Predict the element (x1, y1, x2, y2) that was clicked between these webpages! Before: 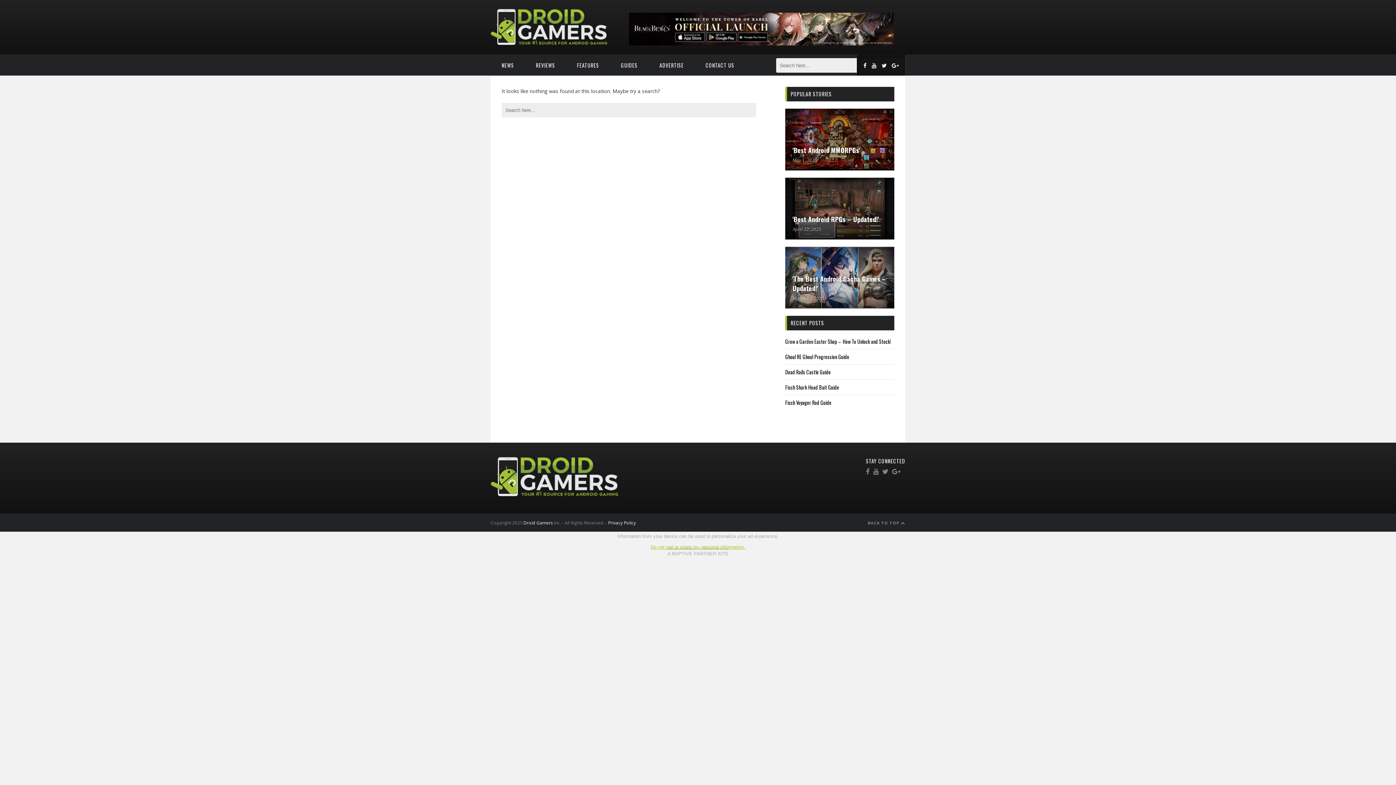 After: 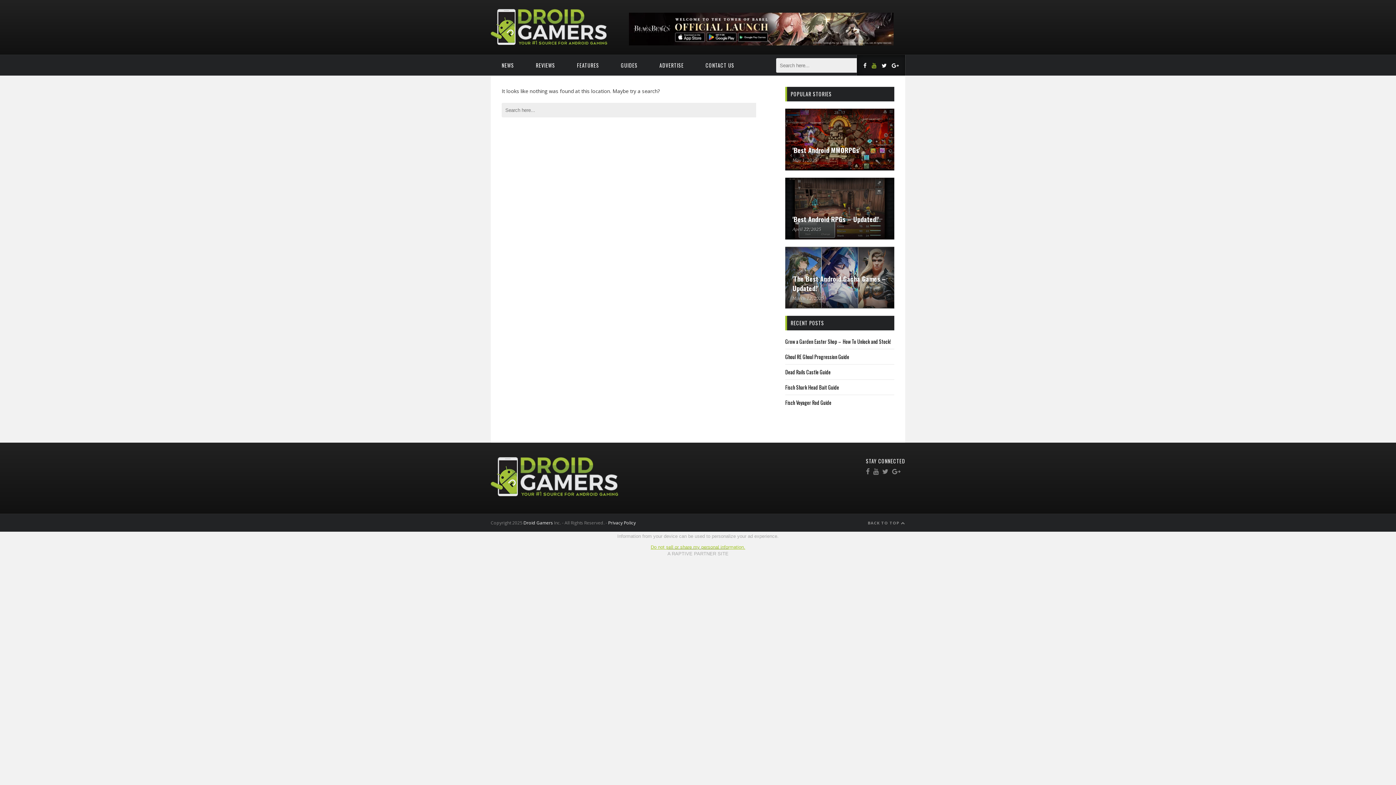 Action: bbox: (872, 61, 876, 69)